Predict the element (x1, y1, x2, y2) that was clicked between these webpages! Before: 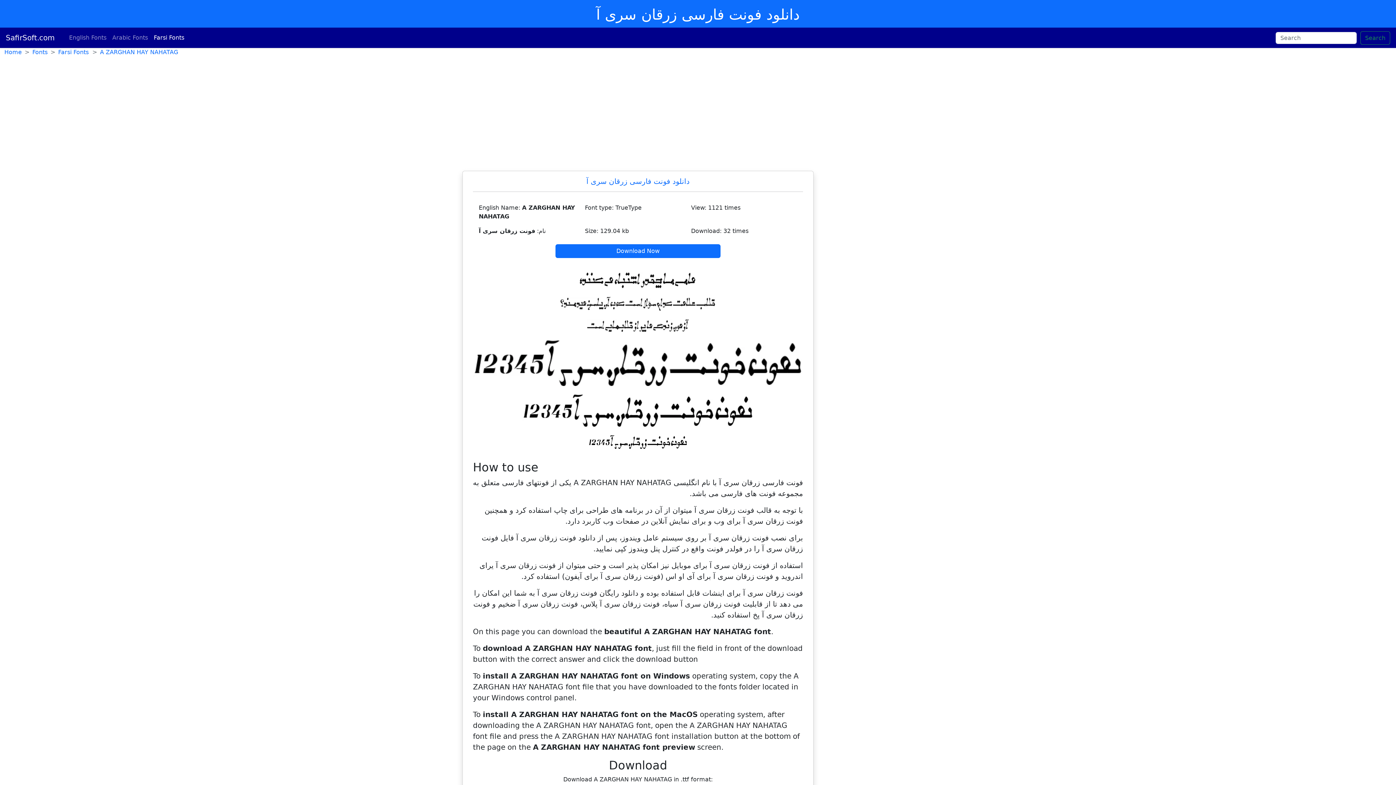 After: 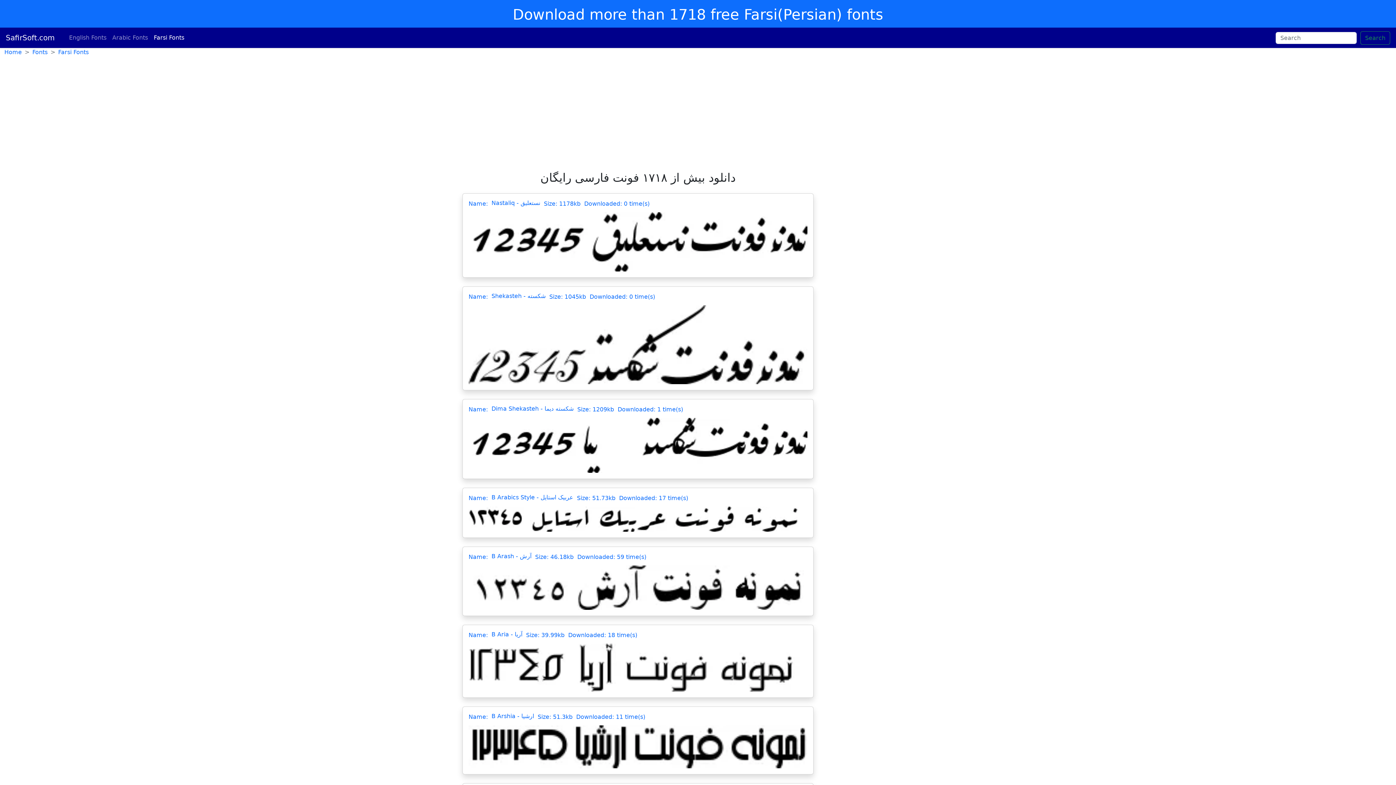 Action: bbox: (58, 48, 88, 55) label: Farsi Fonts